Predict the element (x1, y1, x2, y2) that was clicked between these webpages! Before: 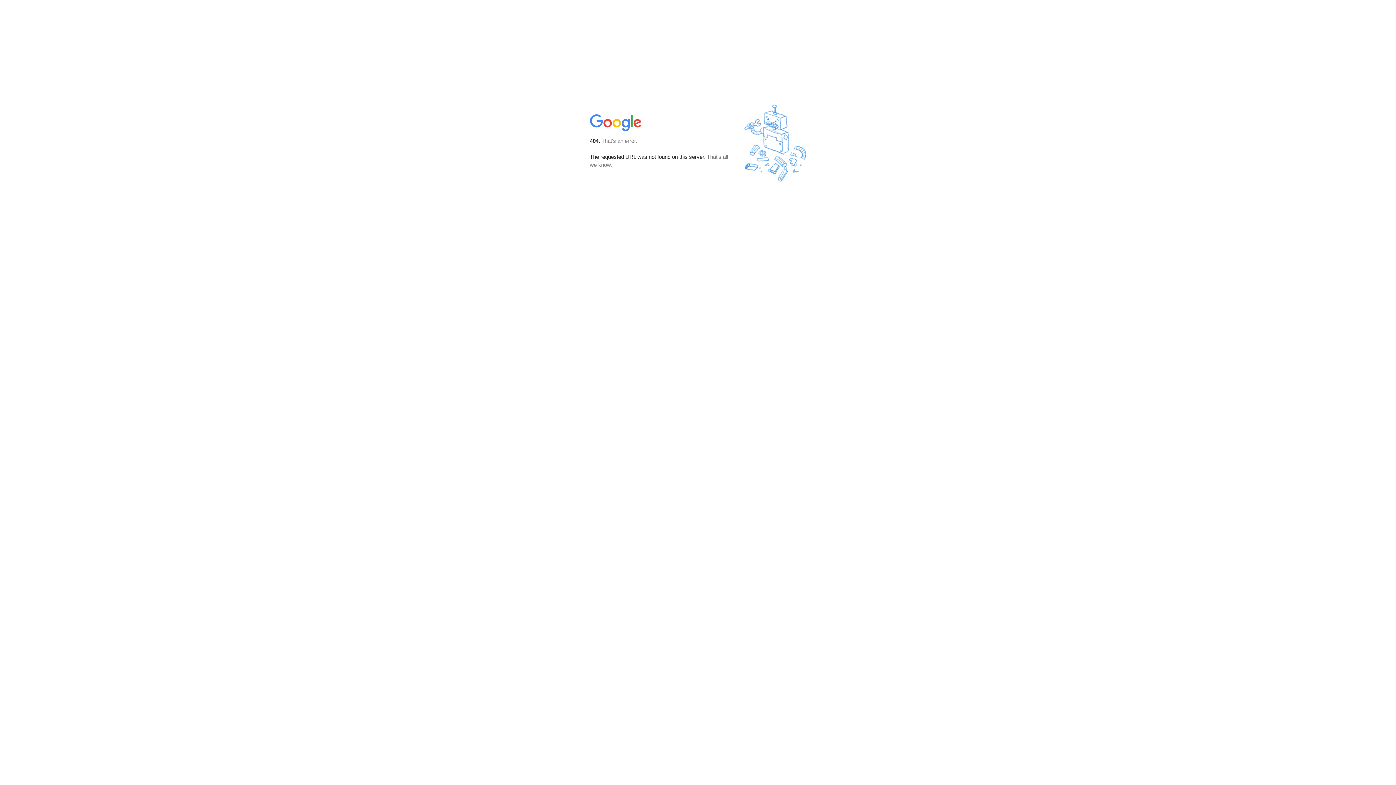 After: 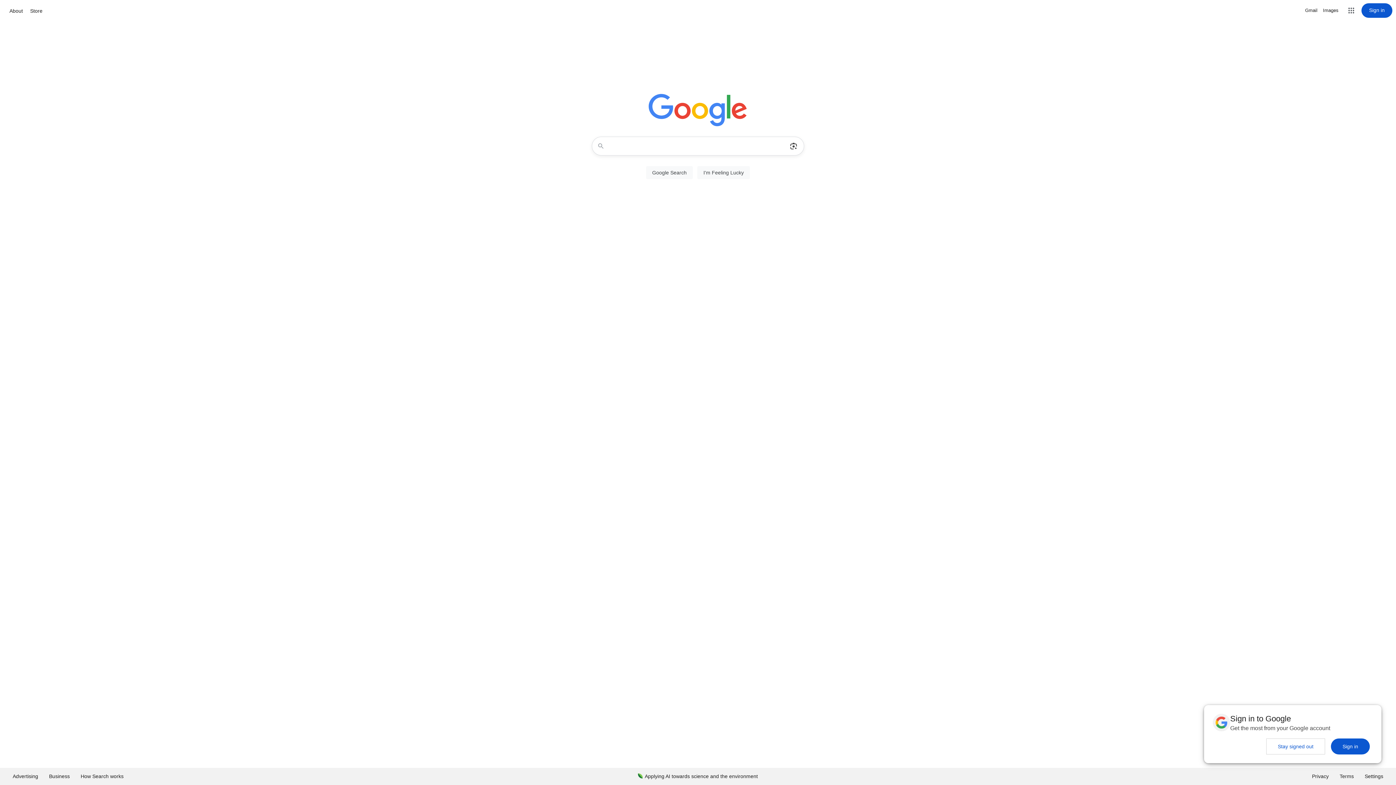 Action: bbox: (590, 127, 642, 134)